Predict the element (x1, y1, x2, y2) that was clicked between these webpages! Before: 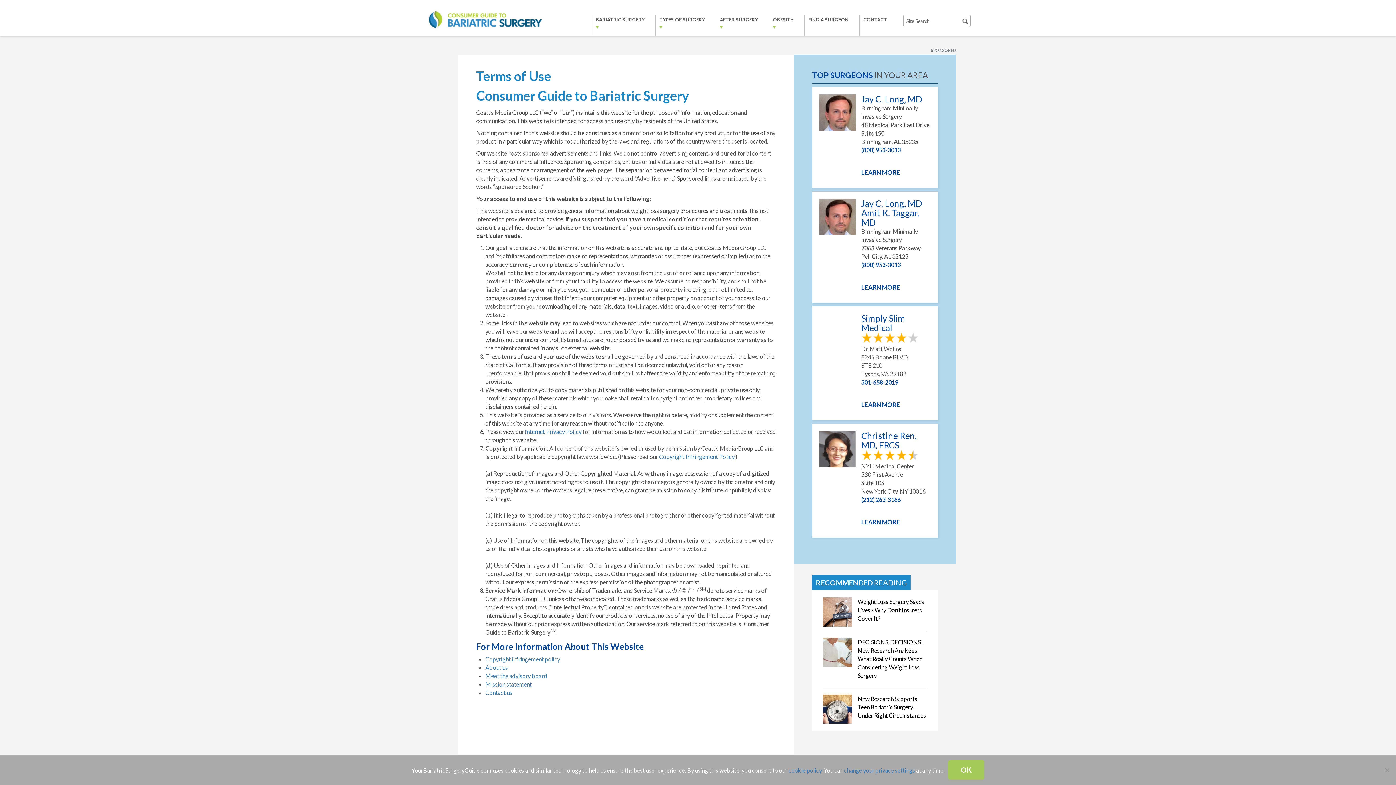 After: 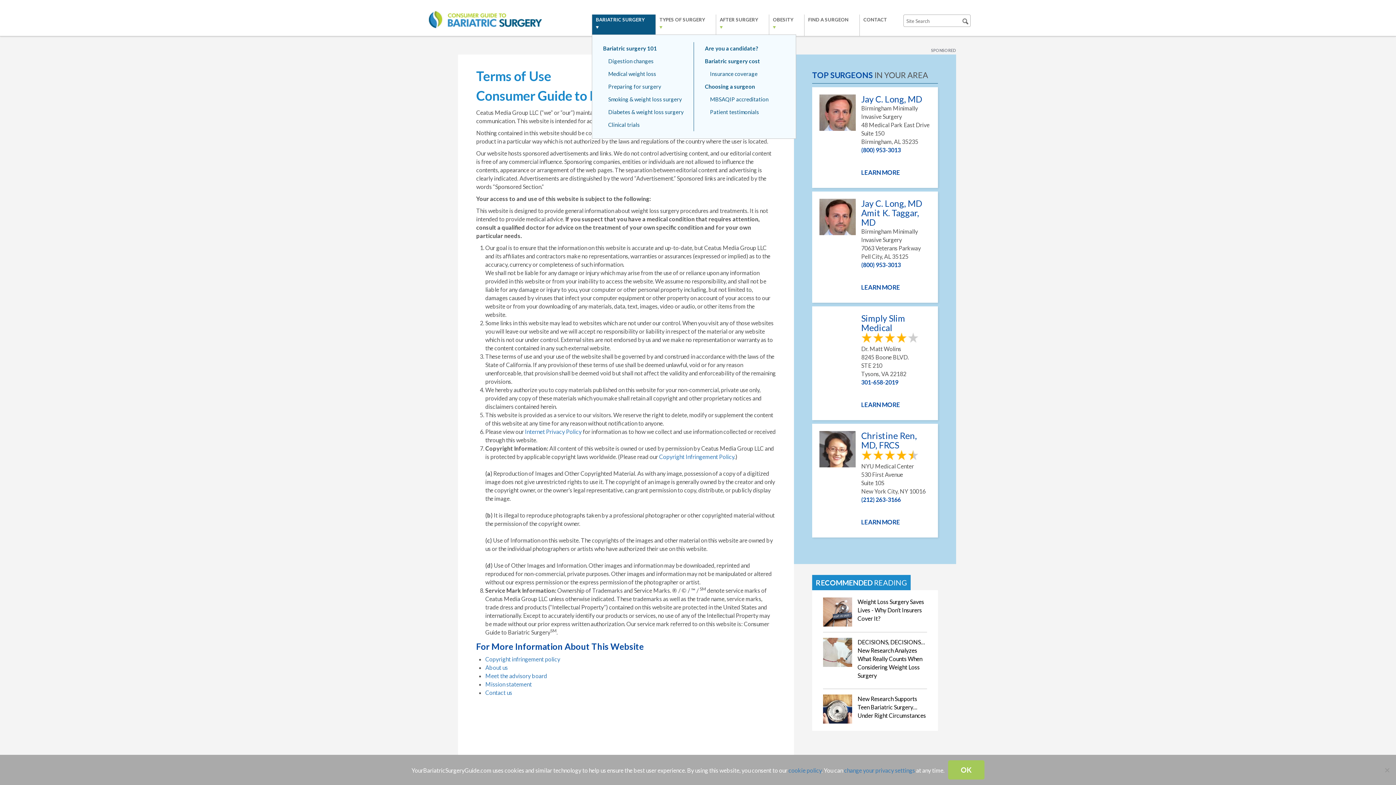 Action: label: BARIATRIC SURGERY bbox: (592, 14, 655, 36)